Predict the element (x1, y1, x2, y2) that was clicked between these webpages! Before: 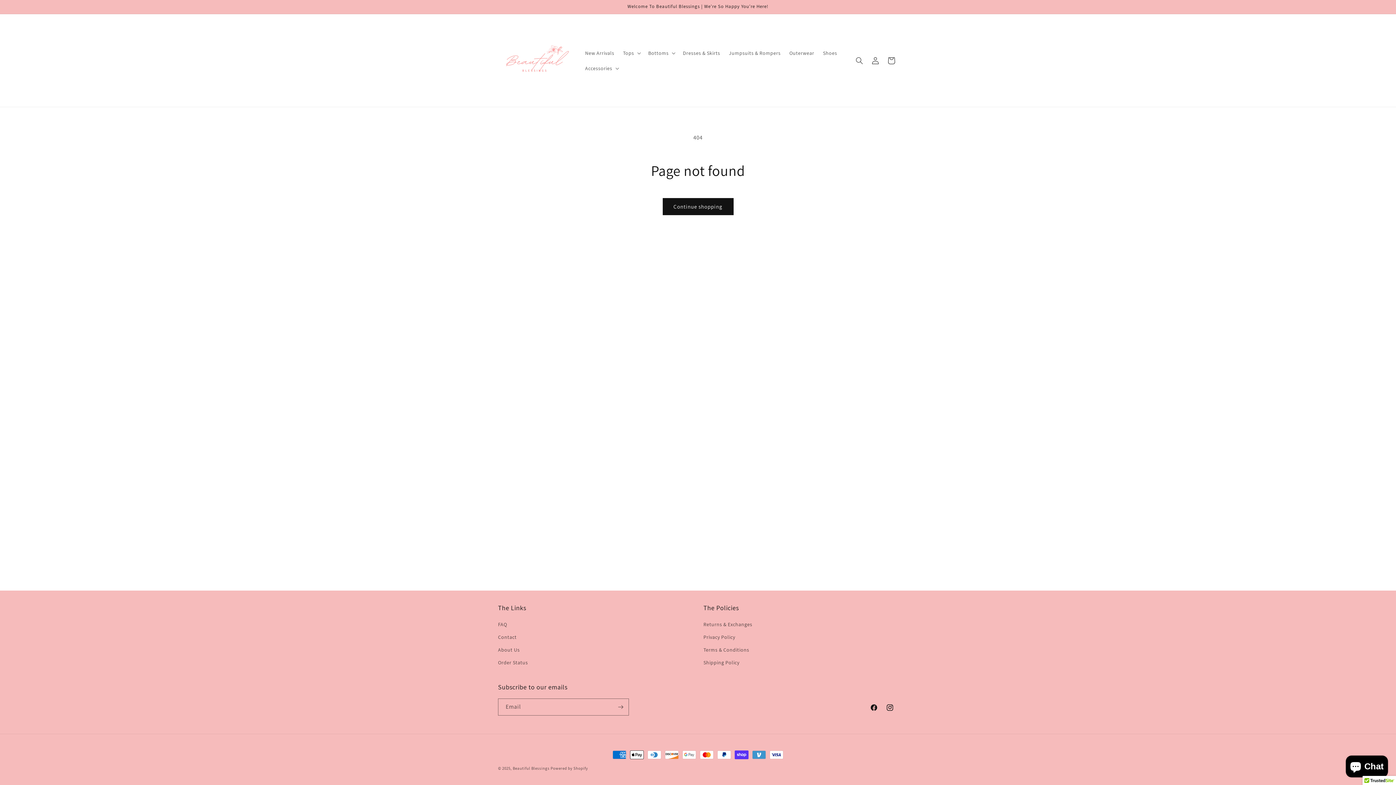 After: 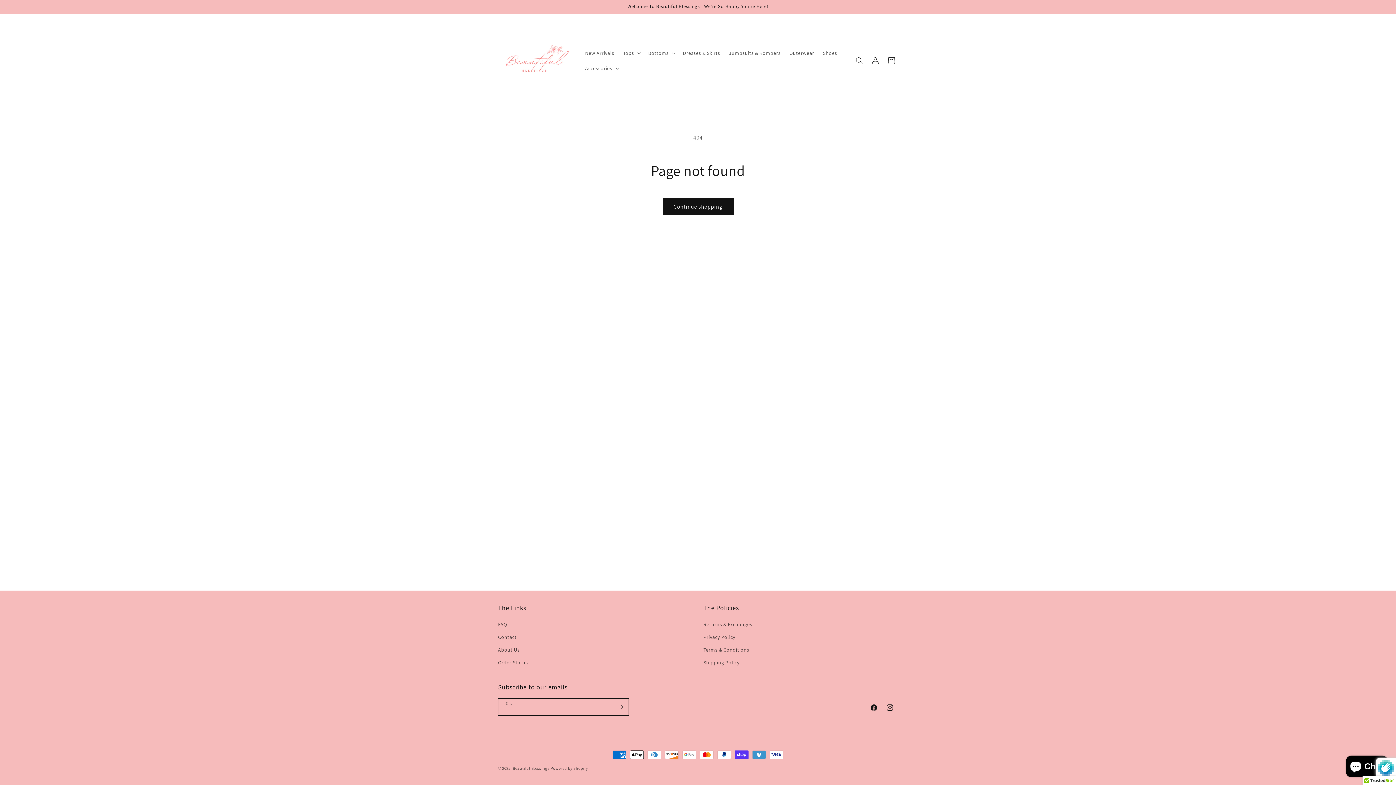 Action: label: Subscribe bbox: (612, 698, 628, 716)